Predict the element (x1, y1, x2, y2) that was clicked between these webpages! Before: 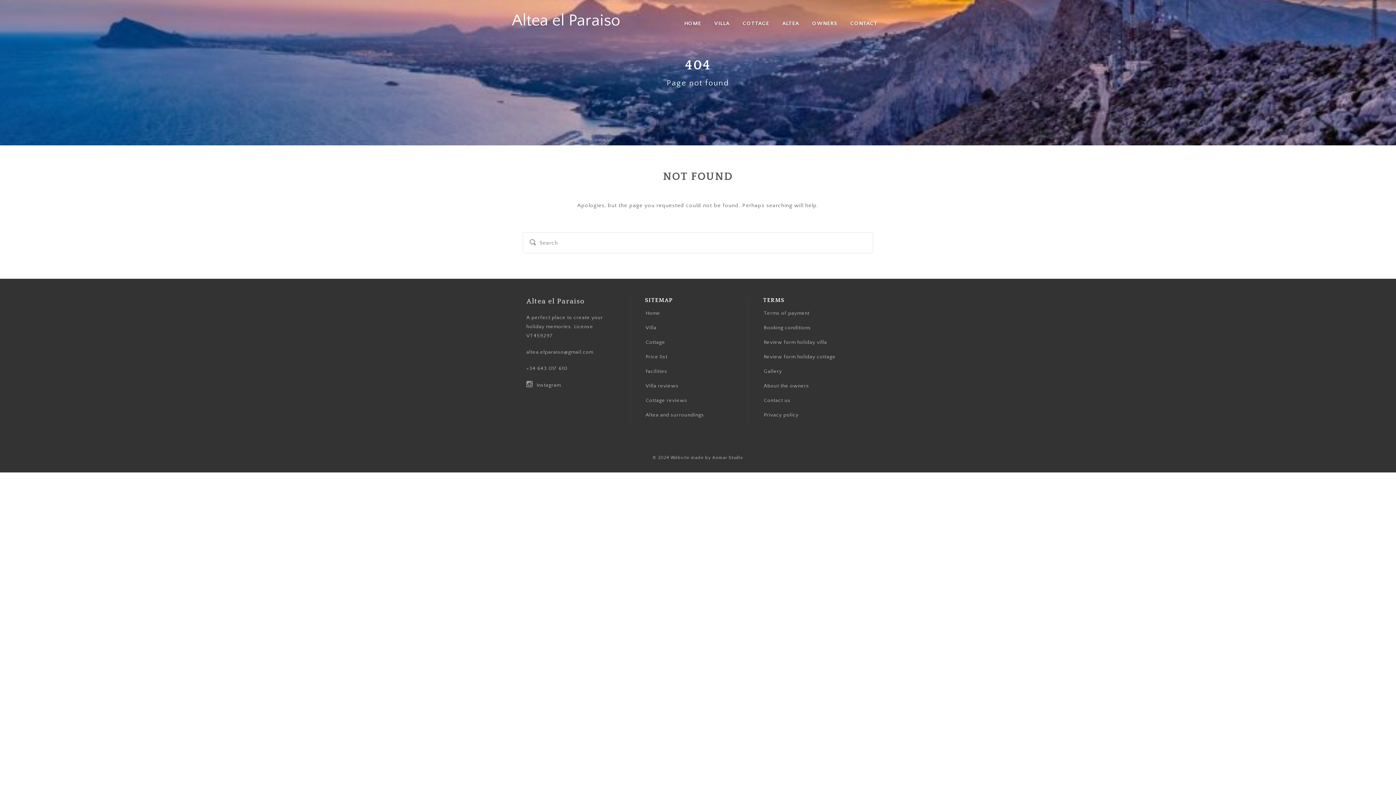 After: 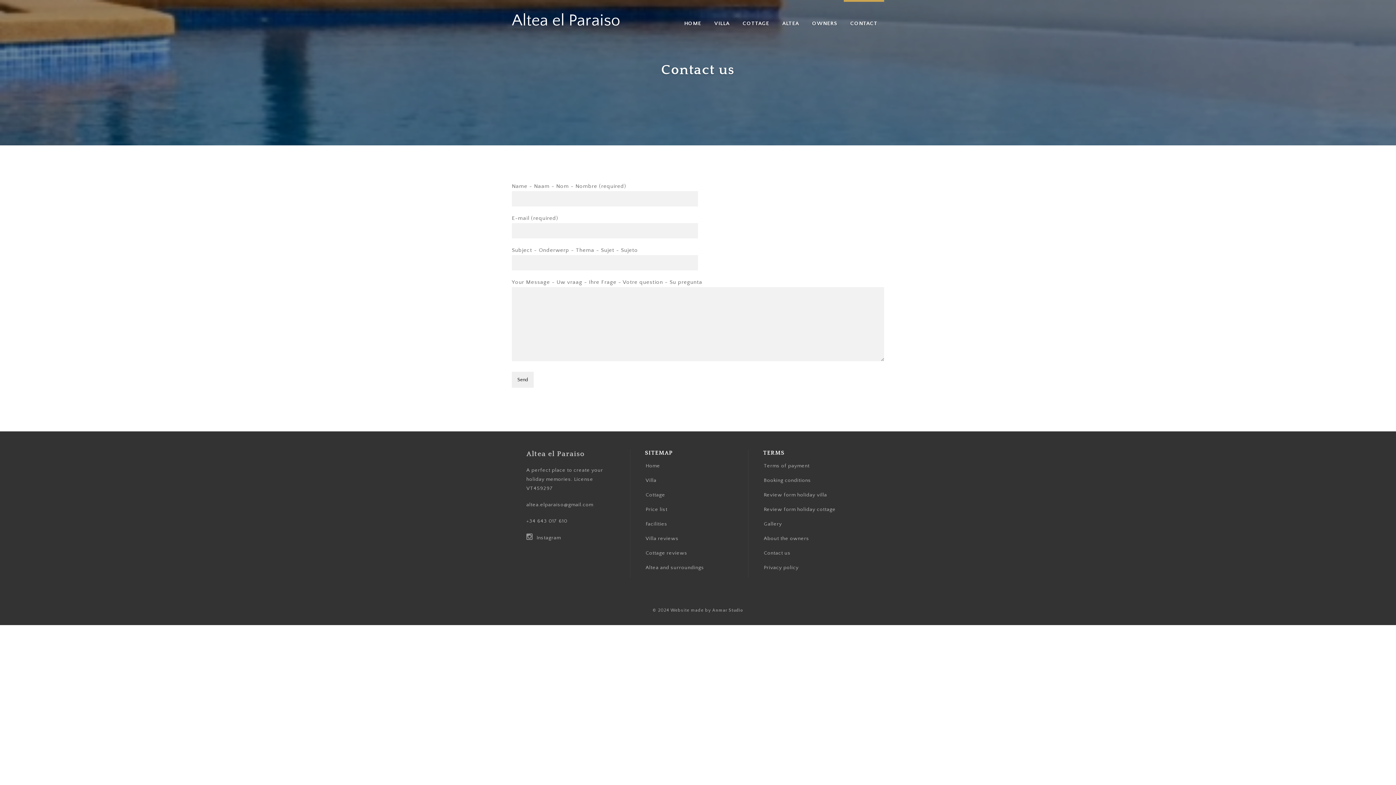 Action: bbox: (844, 0, 884, 45) label: CONTACT